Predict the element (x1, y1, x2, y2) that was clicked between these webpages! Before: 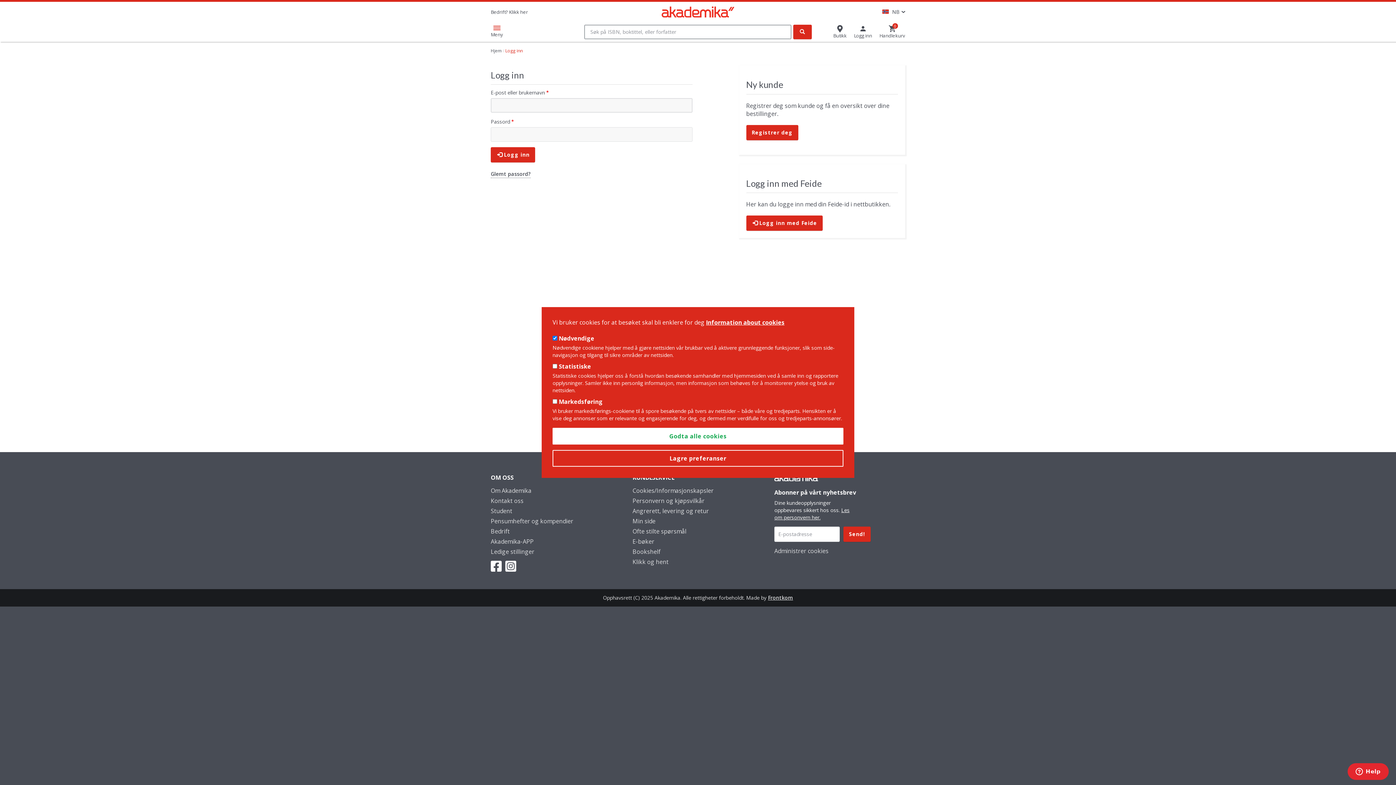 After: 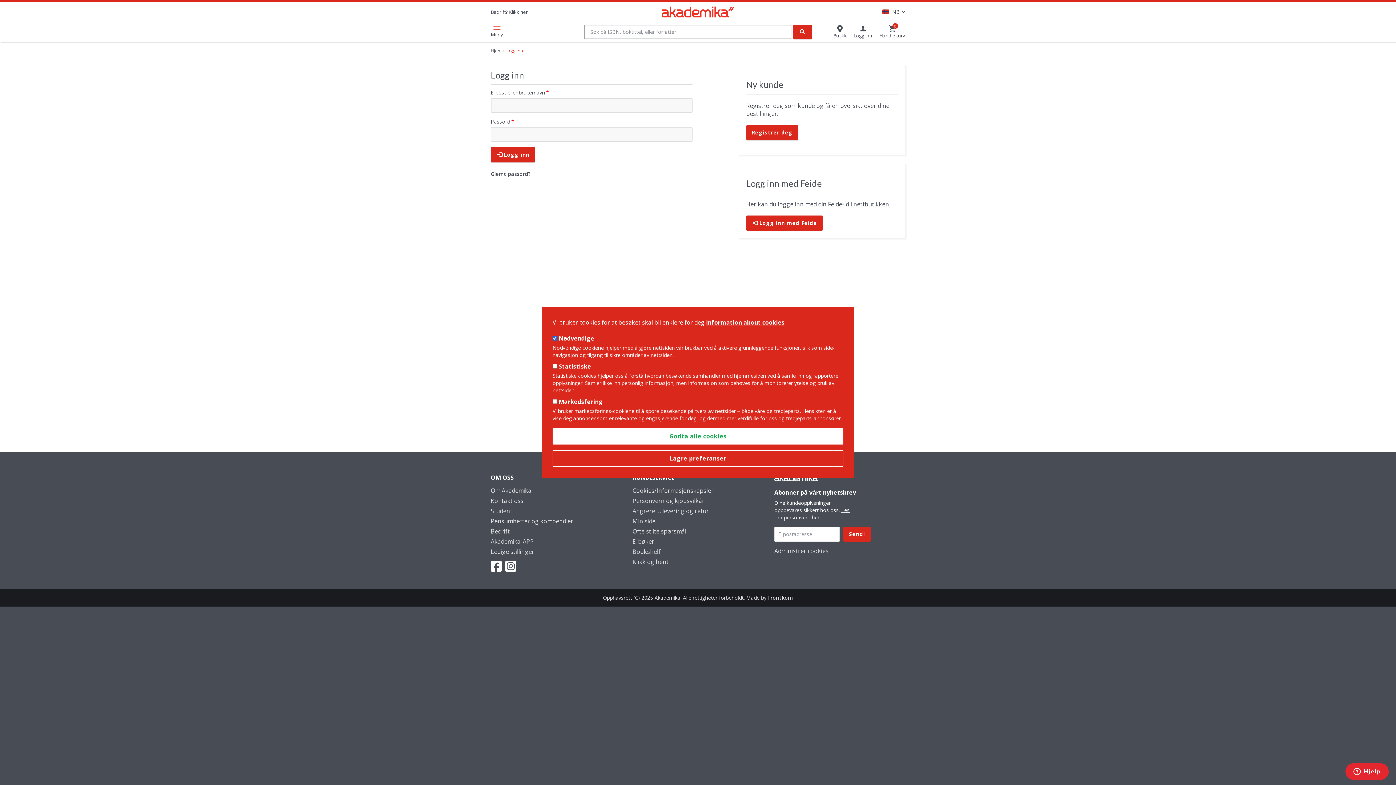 Action: bbox: (854, 24, 872, 38) label: Logg inn